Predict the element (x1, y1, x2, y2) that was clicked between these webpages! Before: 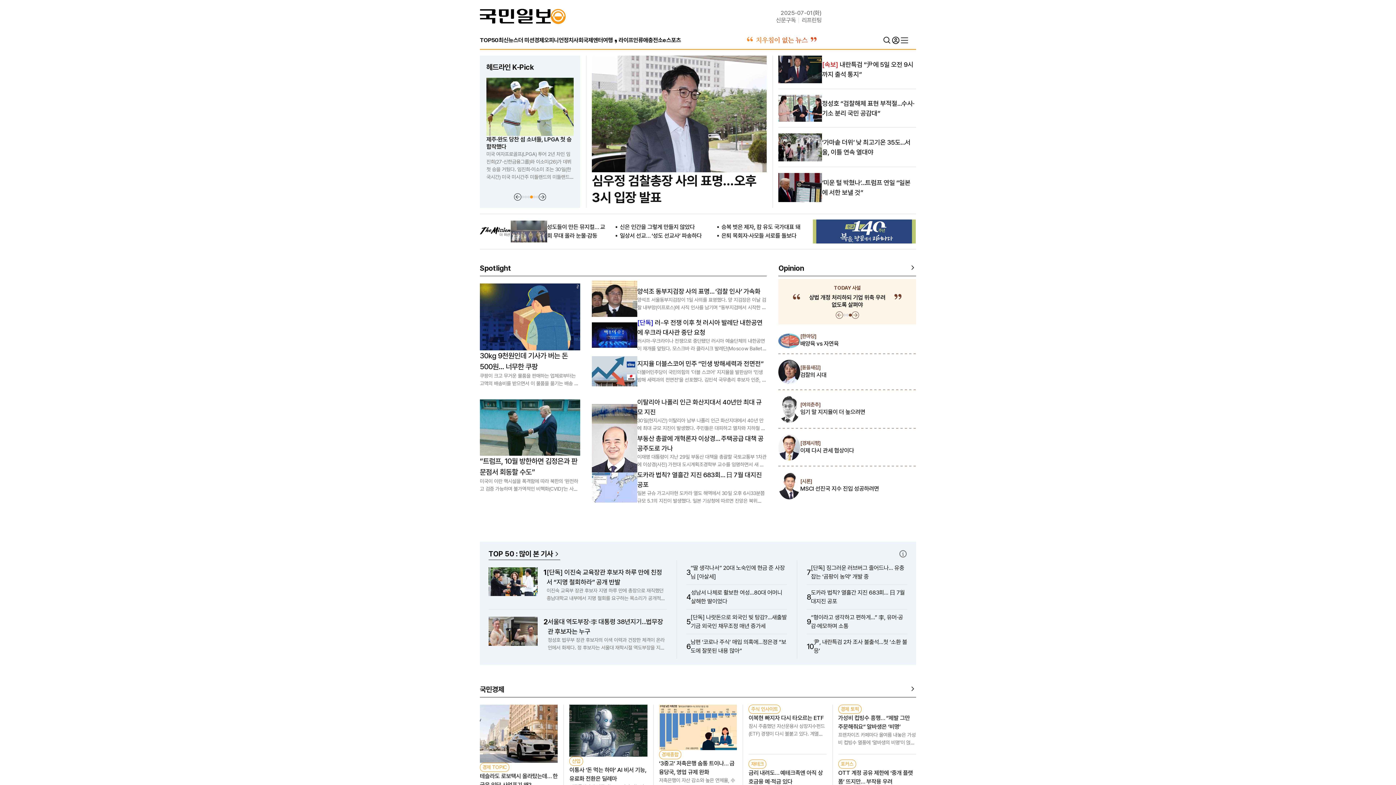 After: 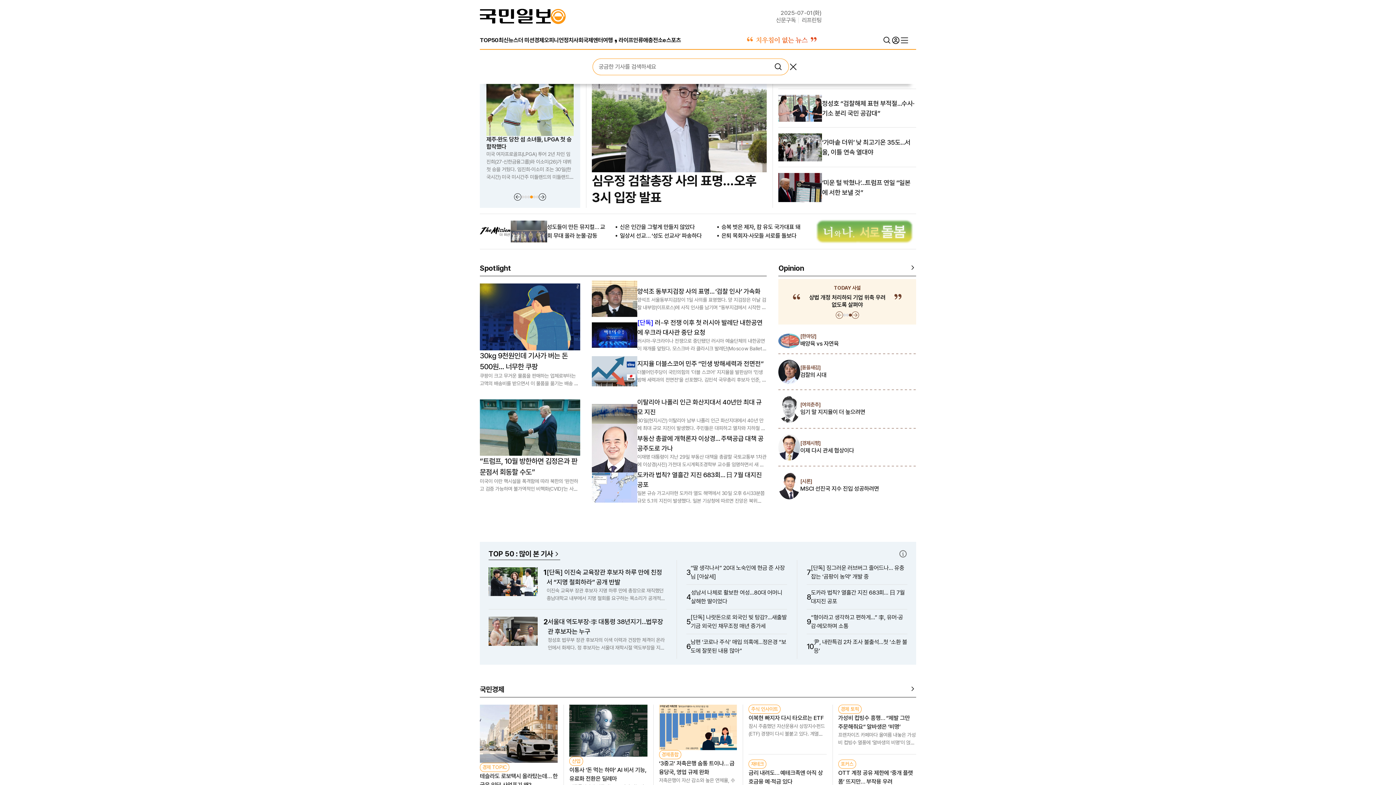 Action: label: 검색 bbox: (882, 36, 891, 44)